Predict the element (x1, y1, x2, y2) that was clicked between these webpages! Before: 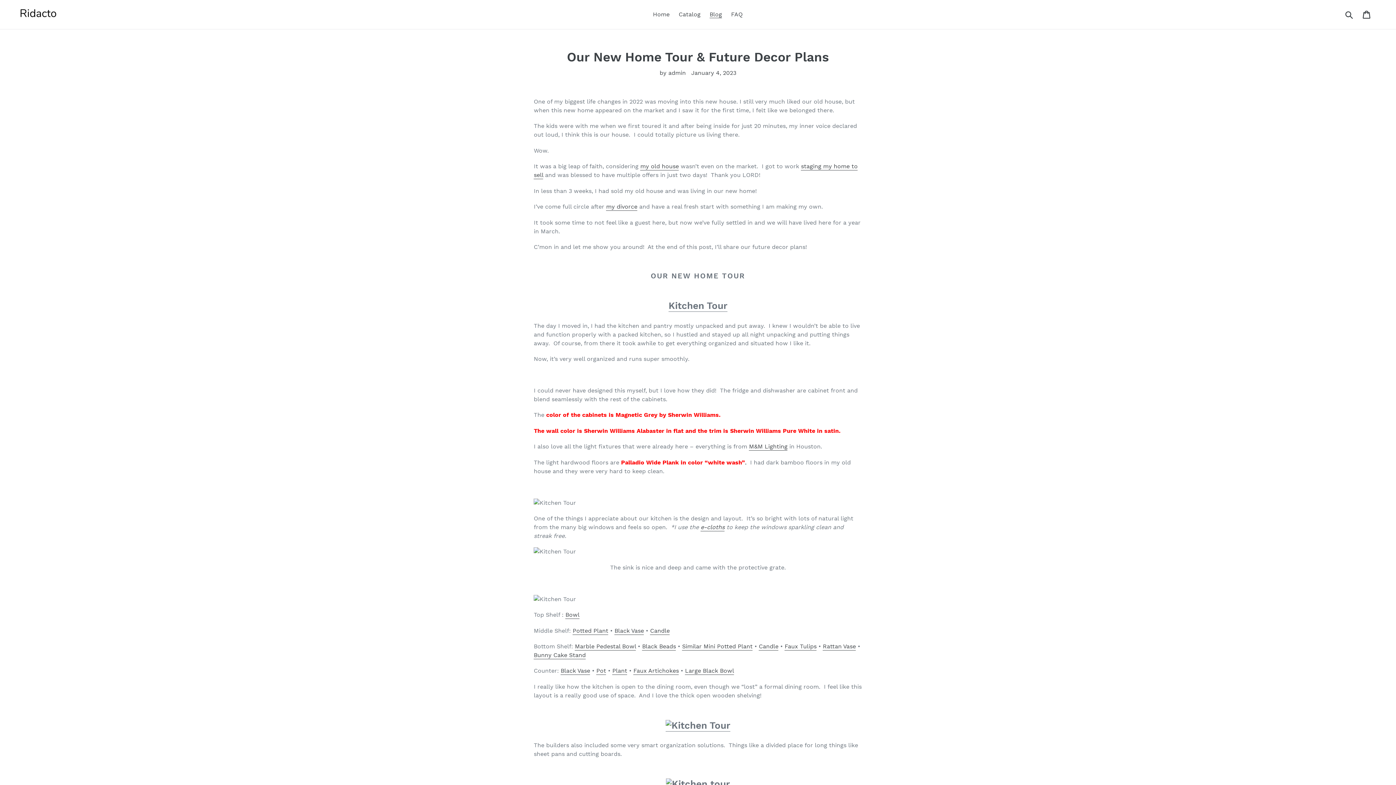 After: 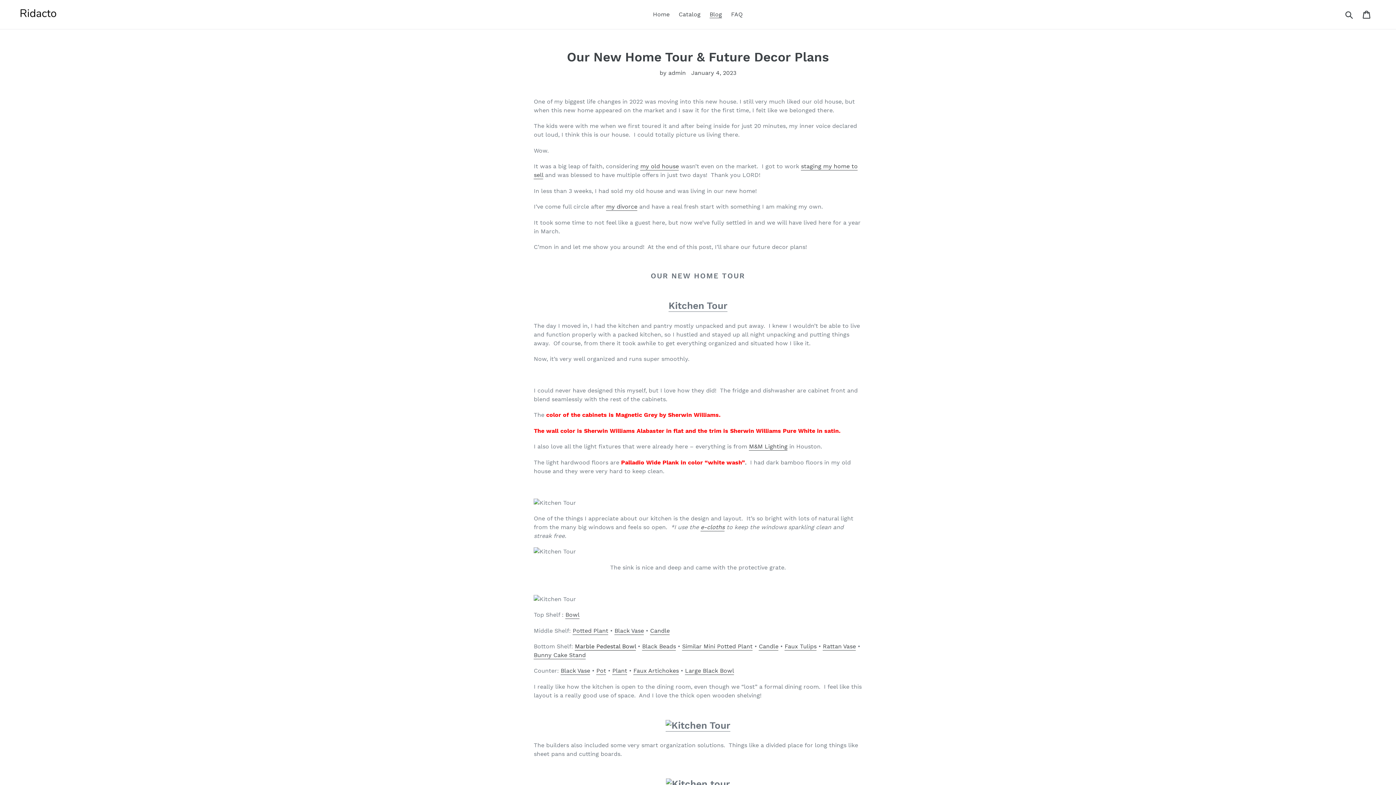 Action: label: Marble Pedestal Bowl bbox: (575, 643, 636, 650)